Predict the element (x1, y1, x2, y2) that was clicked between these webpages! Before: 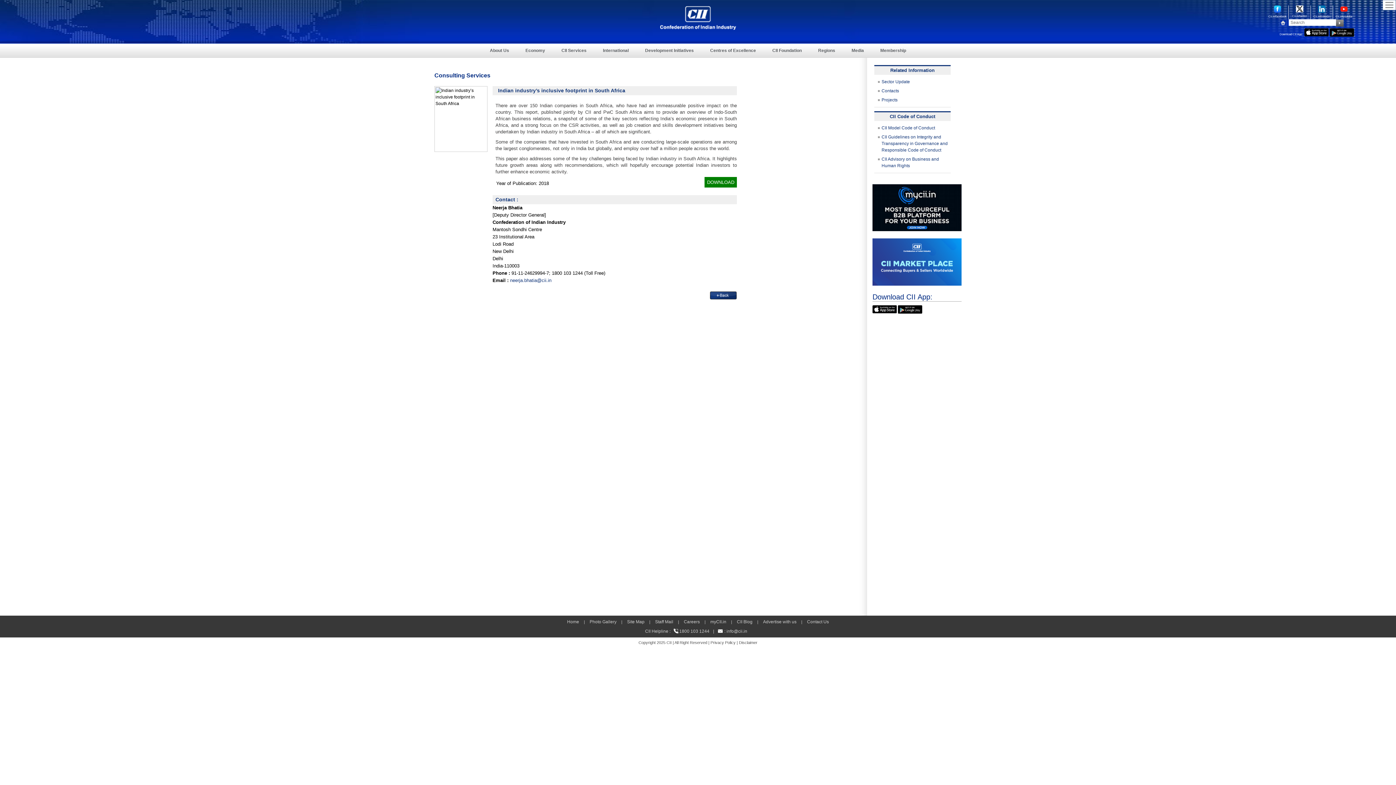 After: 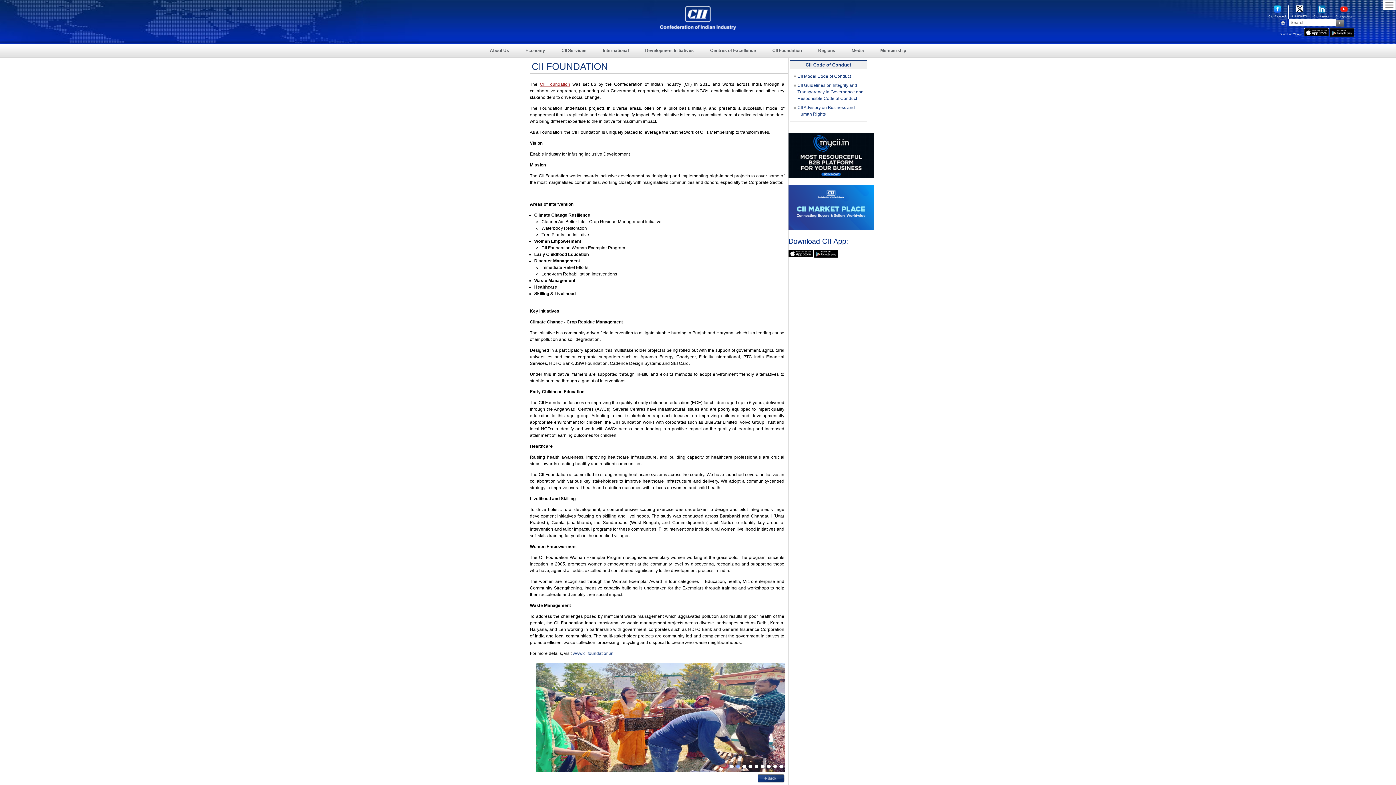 Action: label: CII Foundation bbox: (766, 43, 807, 57)